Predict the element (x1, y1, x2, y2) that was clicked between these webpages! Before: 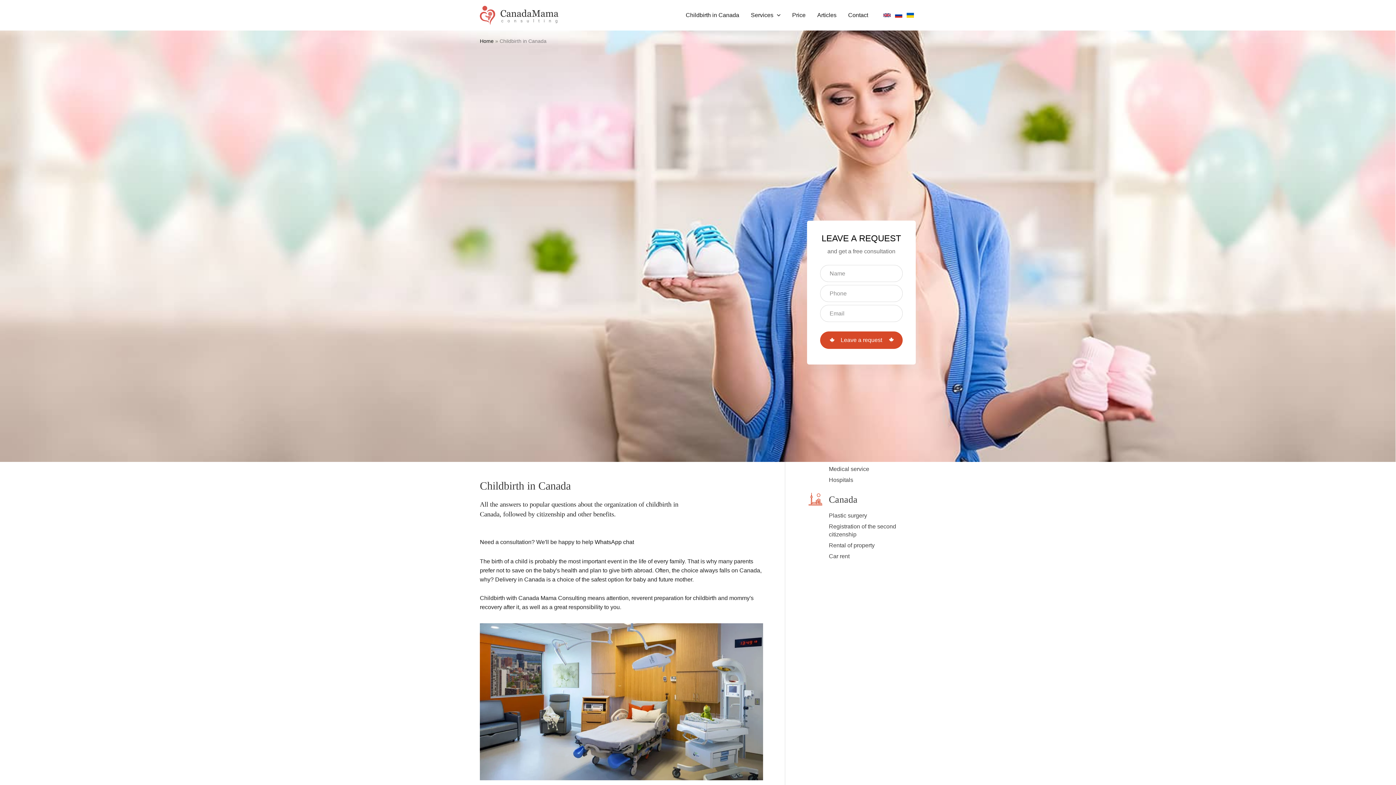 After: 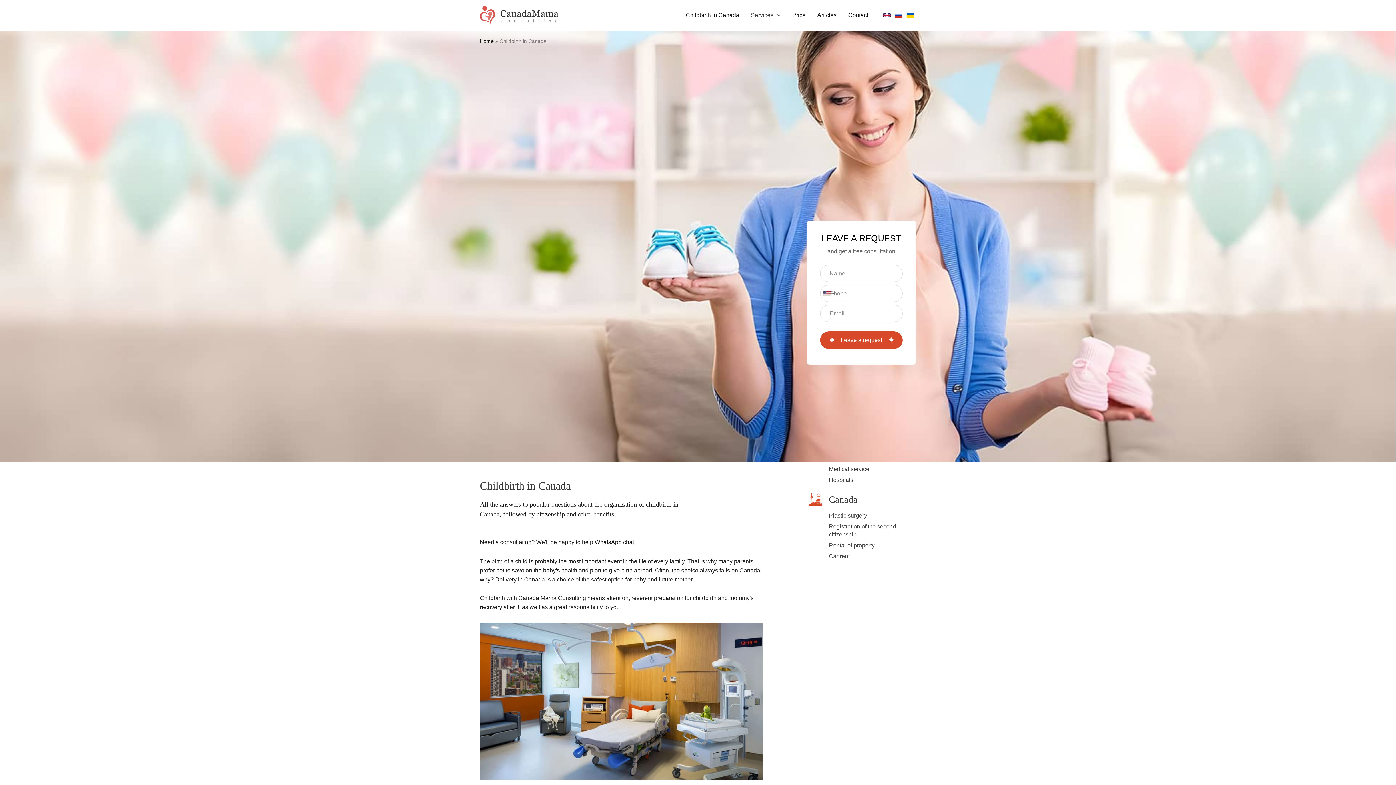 Action: label: Services bbox: (745, 2, 786, 28)